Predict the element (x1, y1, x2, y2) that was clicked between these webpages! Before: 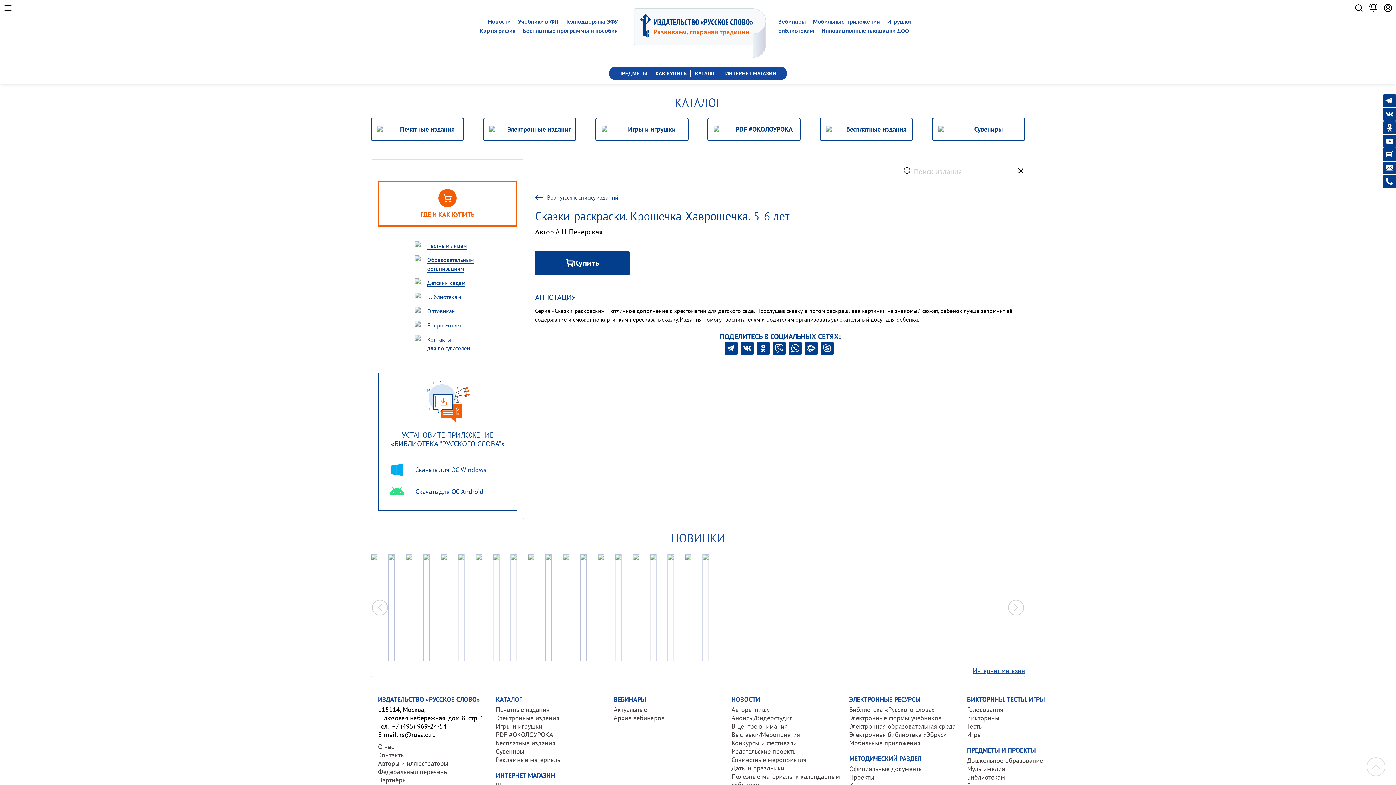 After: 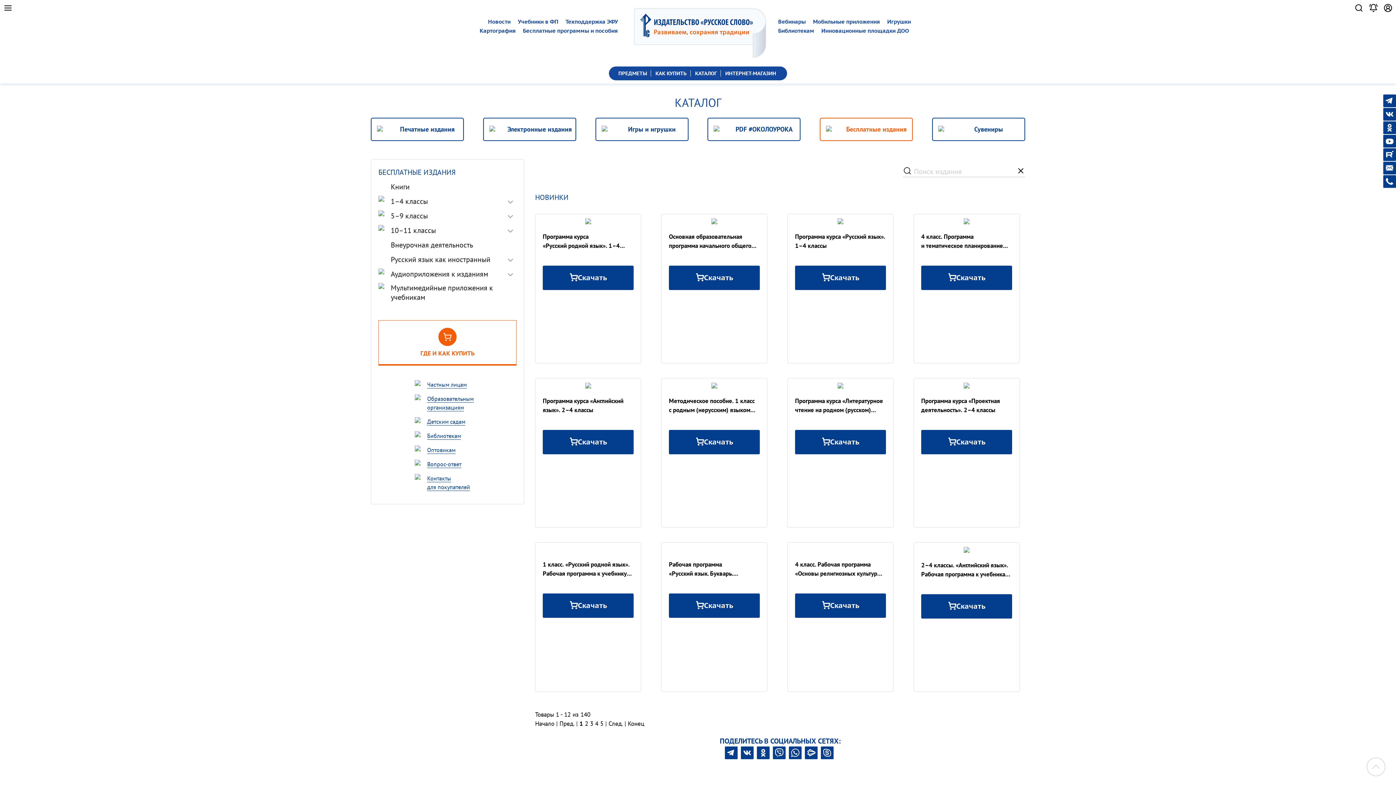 Action: bbox: (496, 739, 555, 747) label: Бесплатные издания